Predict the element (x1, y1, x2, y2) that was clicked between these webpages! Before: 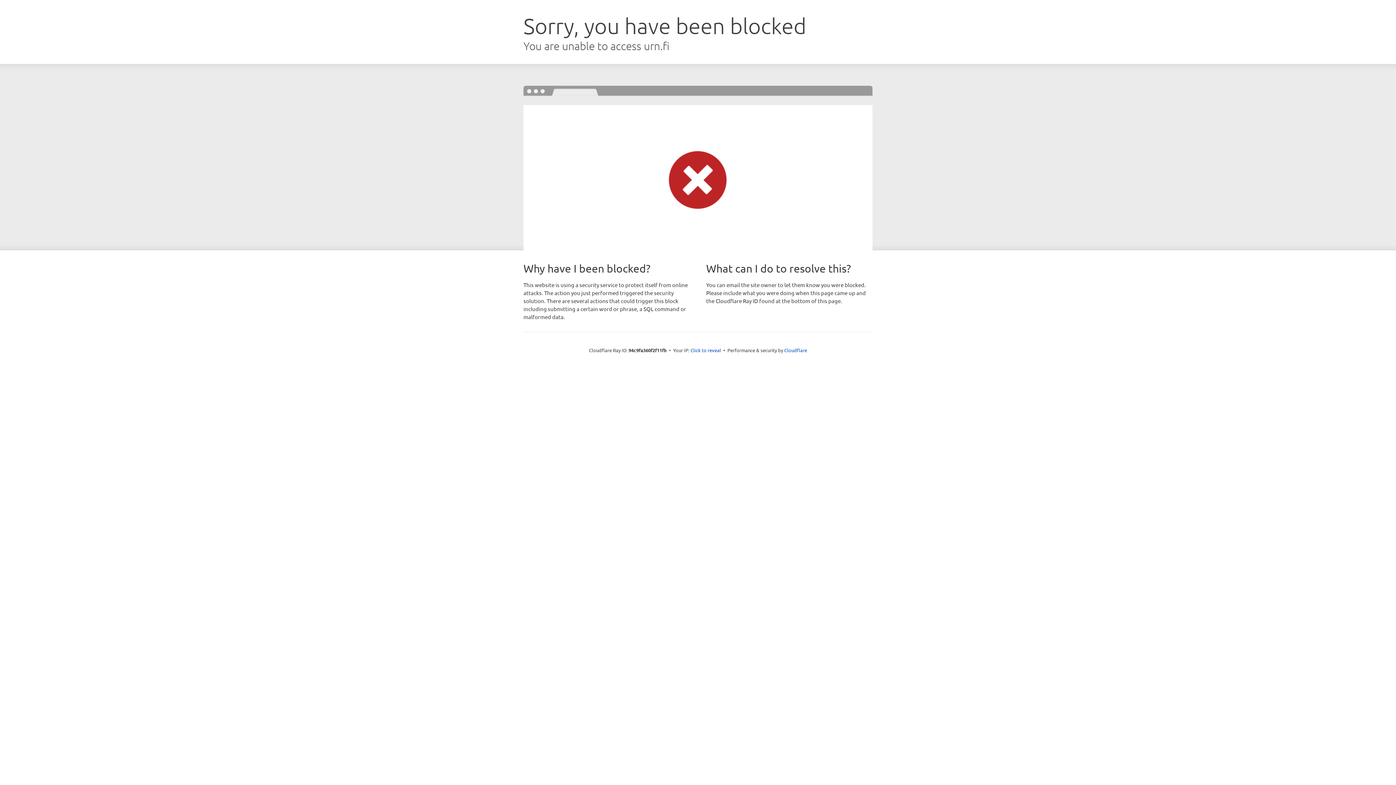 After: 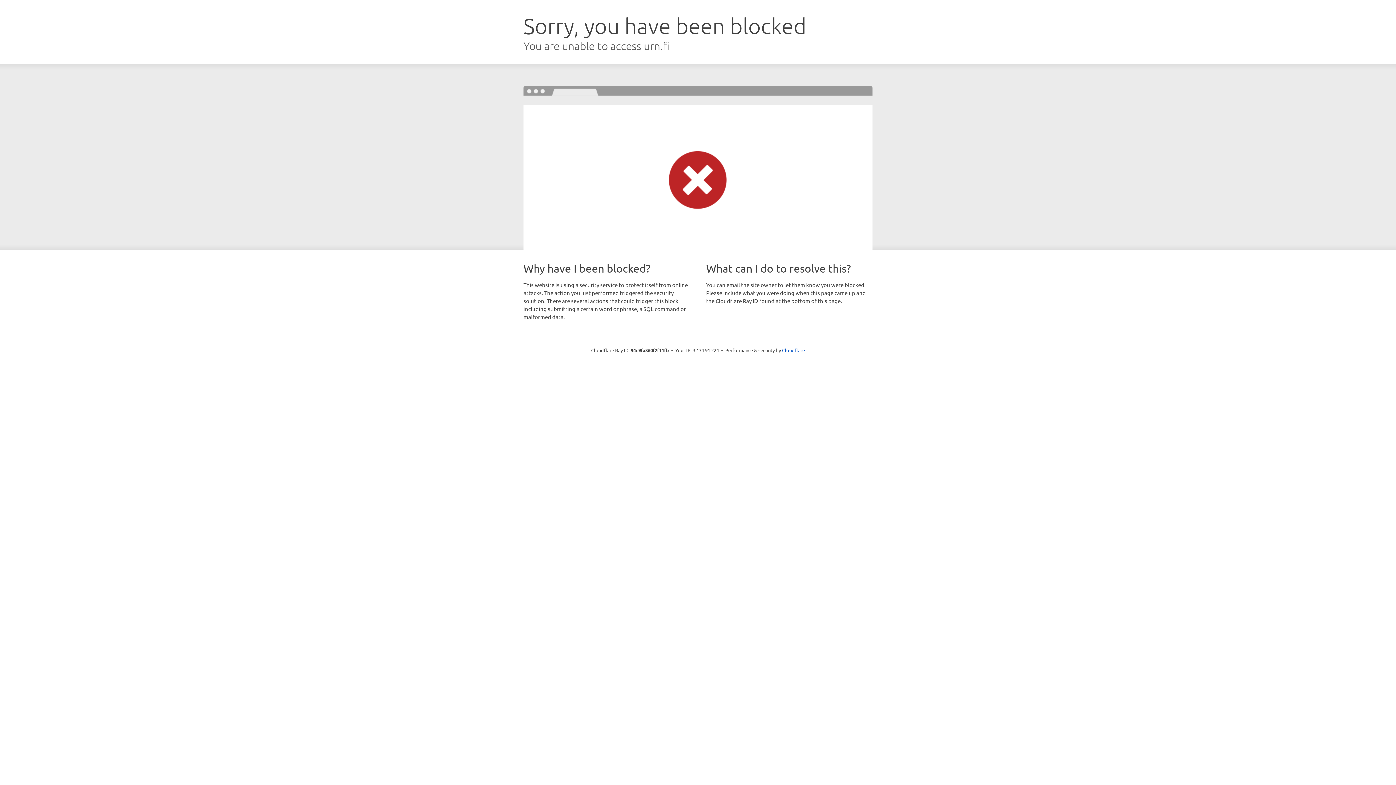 Action: label: Click to reveal bbox: (690, 346, 721, 353)